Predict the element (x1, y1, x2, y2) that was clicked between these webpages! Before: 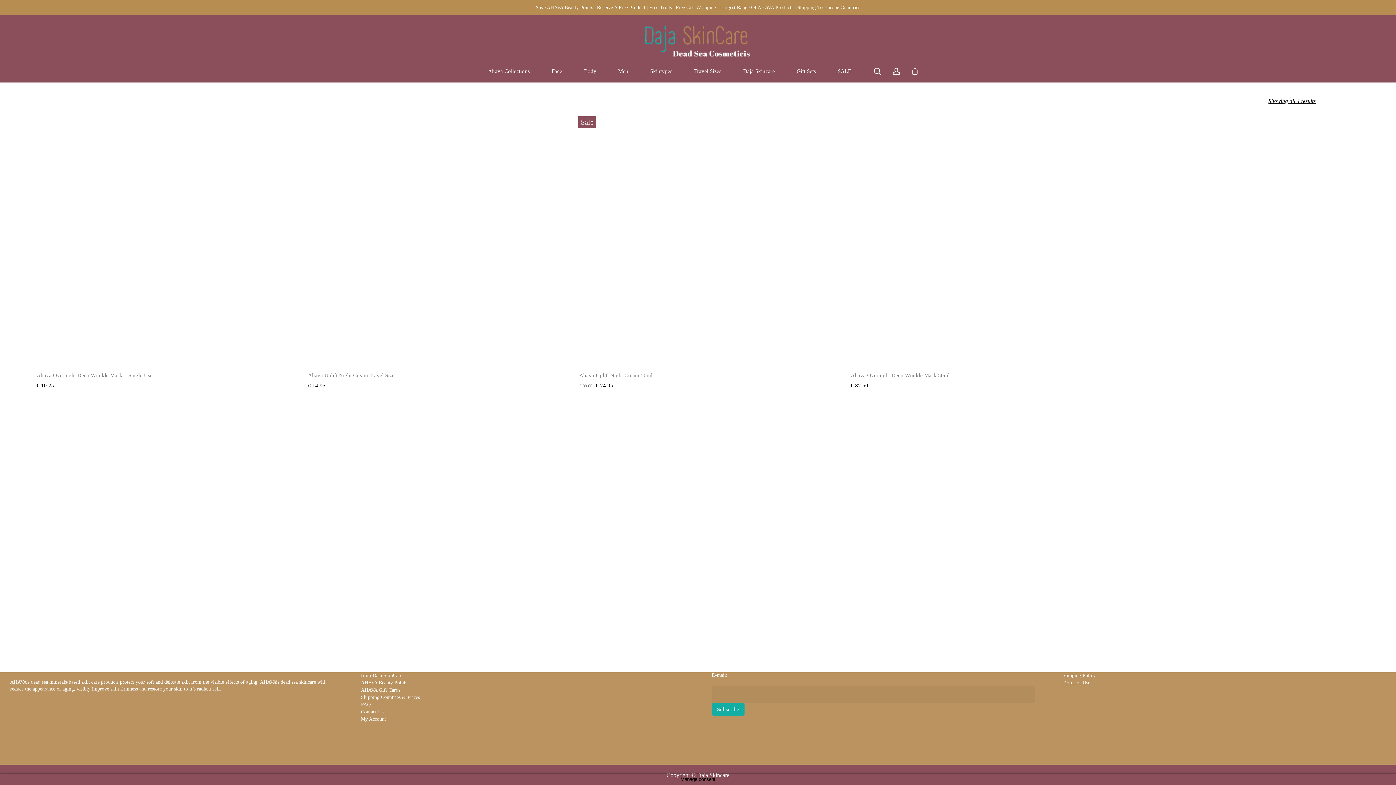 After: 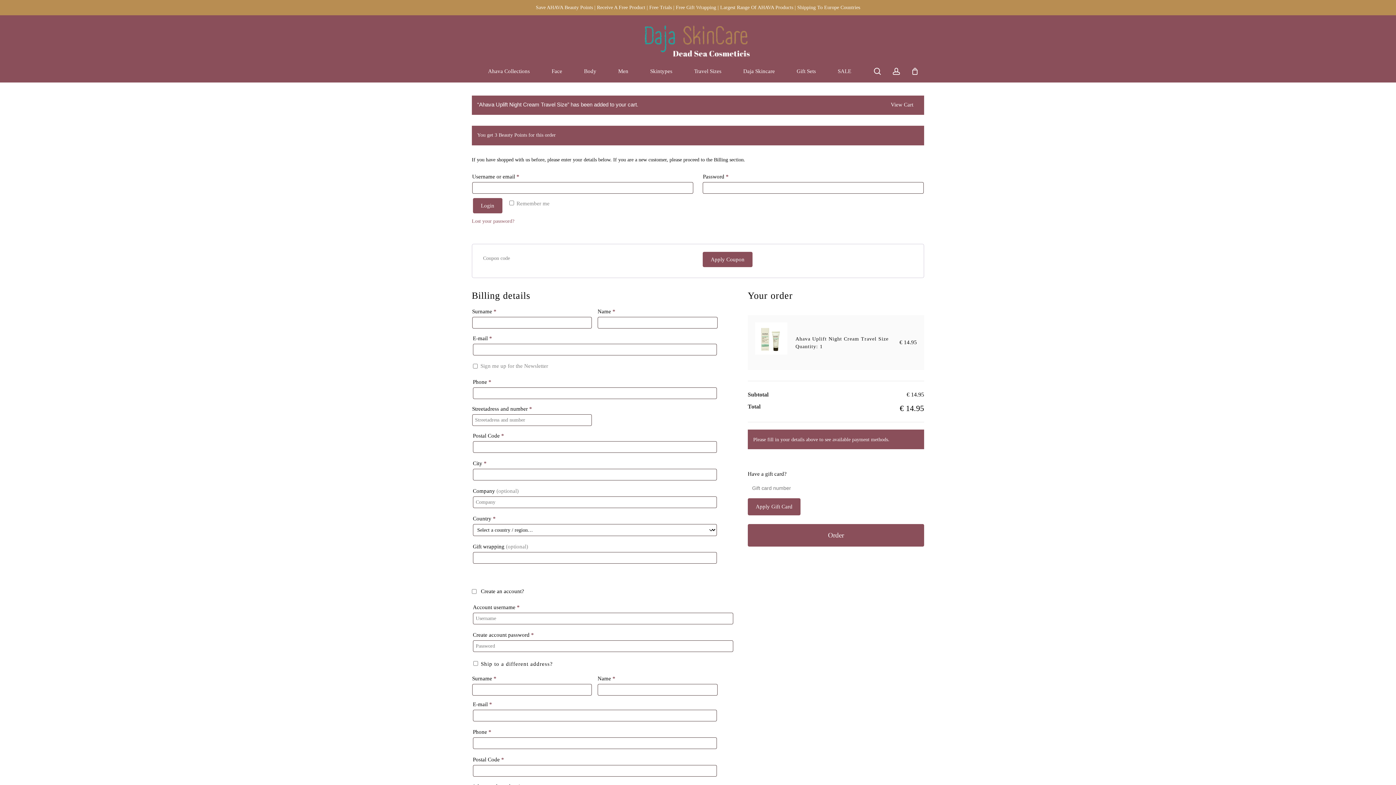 Action: bbox: (306, 383, 356, 396) label: Add to cart: “Ahava Uplift Night Cream Travel Size”